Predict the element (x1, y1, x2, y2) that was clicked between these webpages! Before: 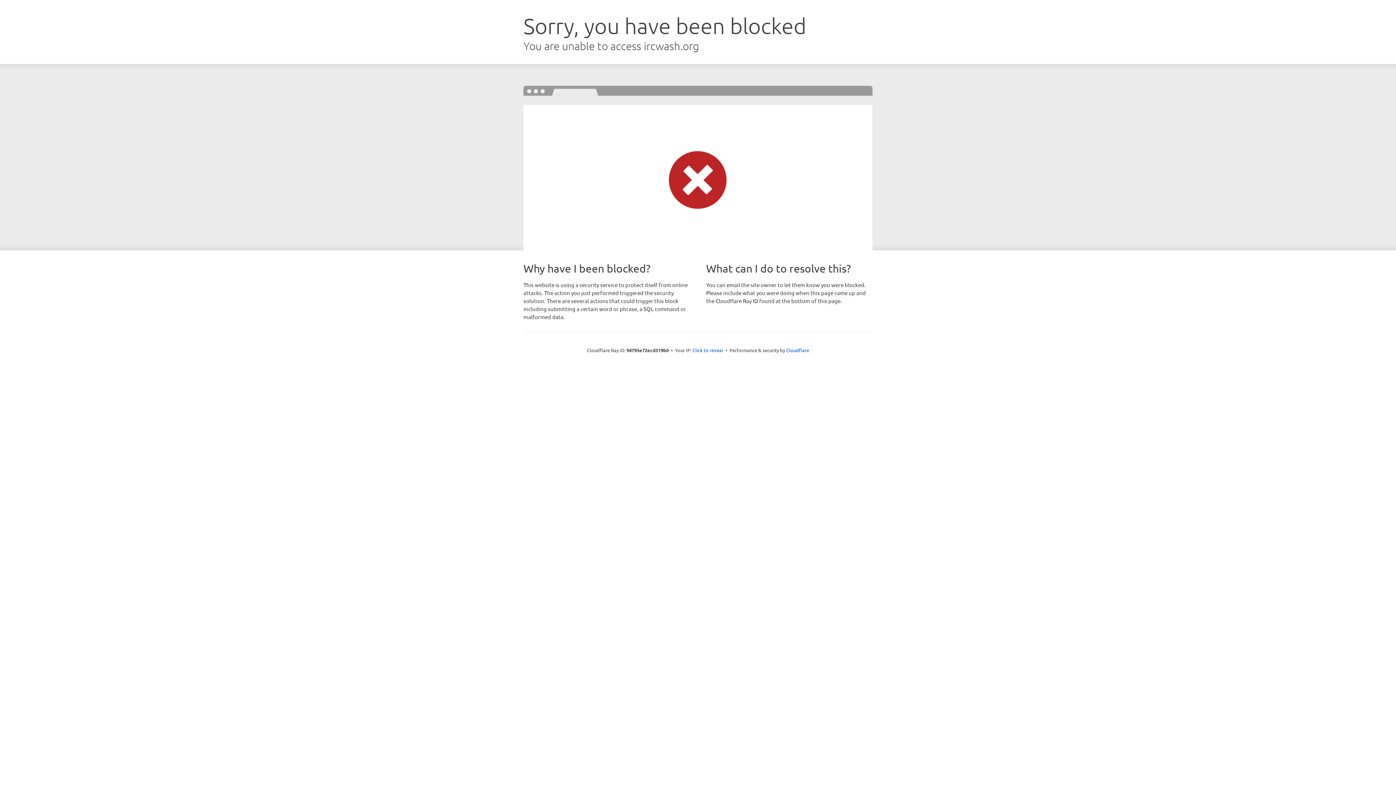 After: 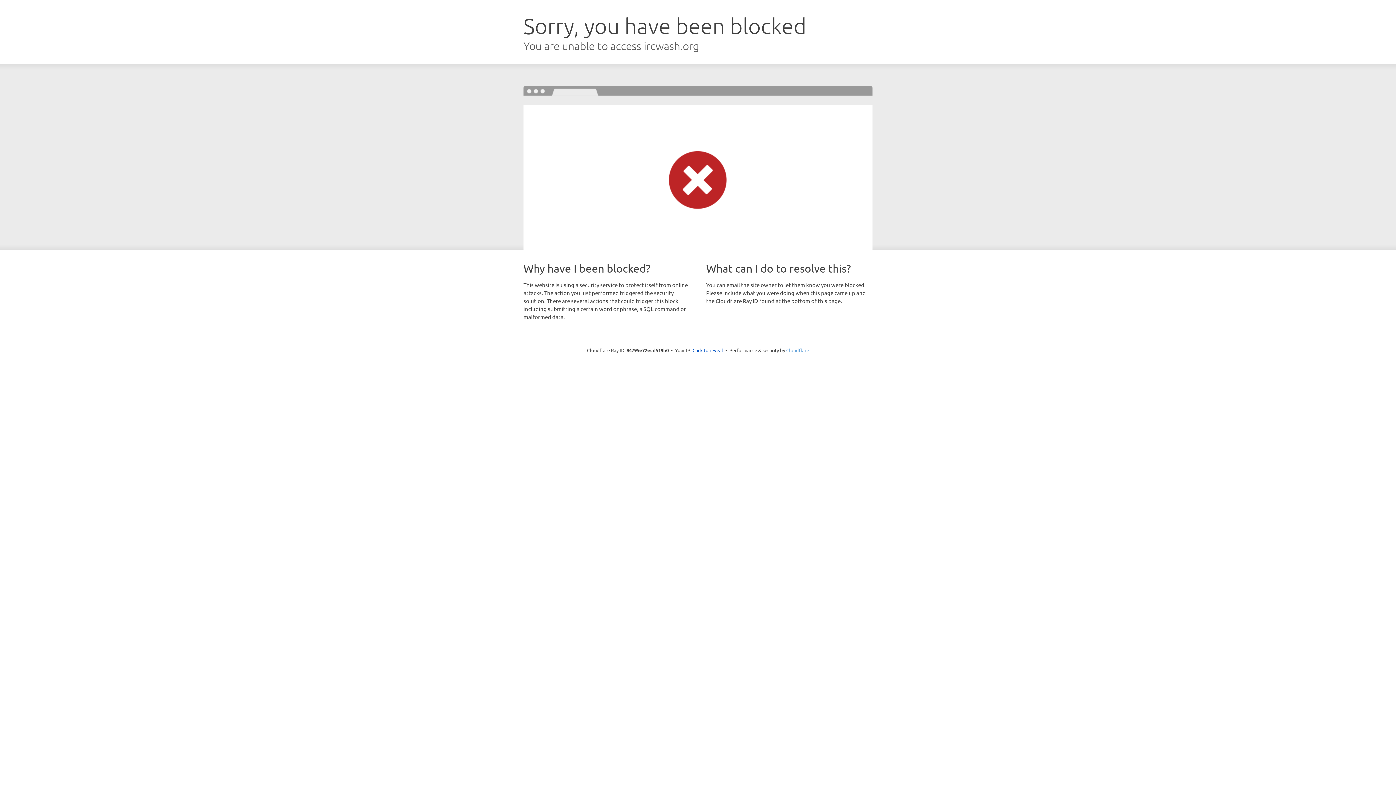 Action: bbox: (786, 347, 809, 353) label: Cloudflare